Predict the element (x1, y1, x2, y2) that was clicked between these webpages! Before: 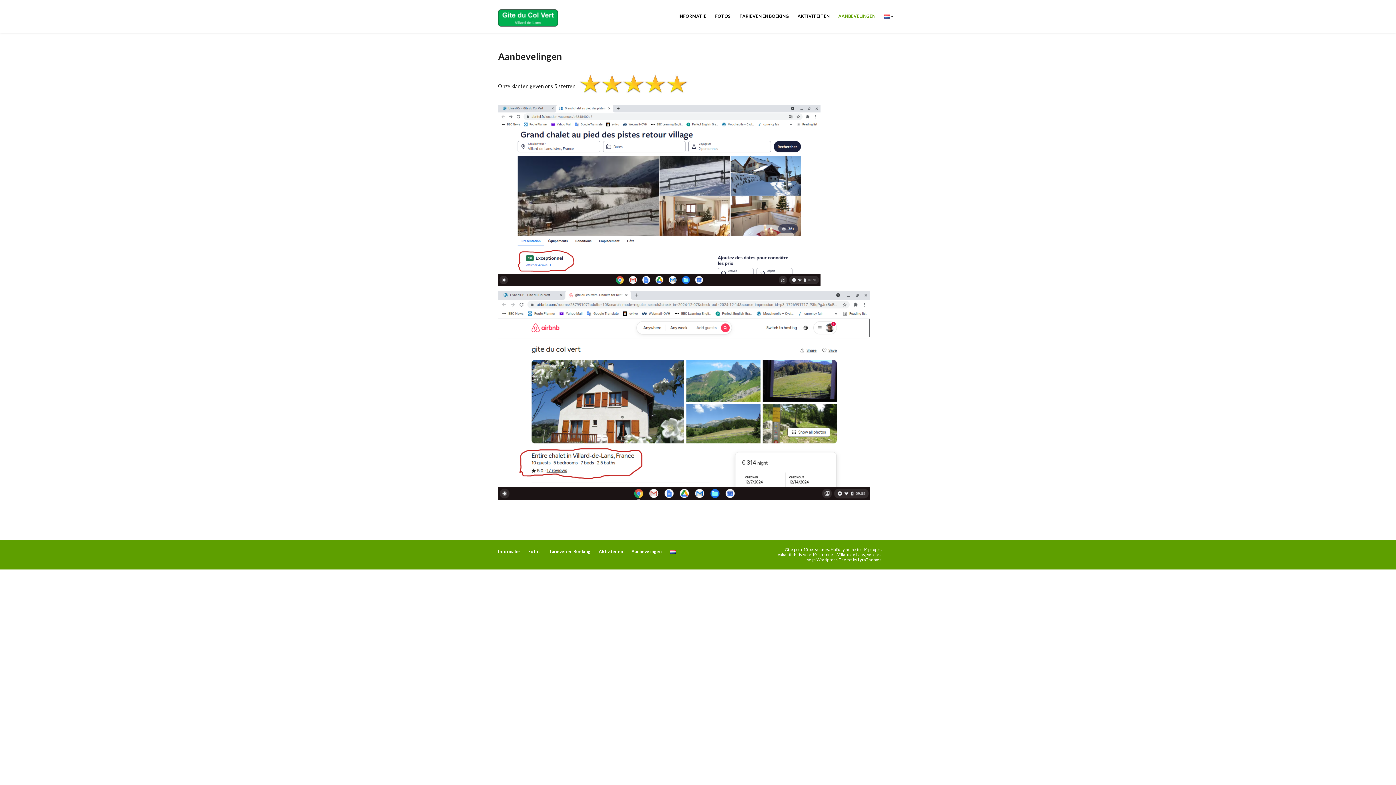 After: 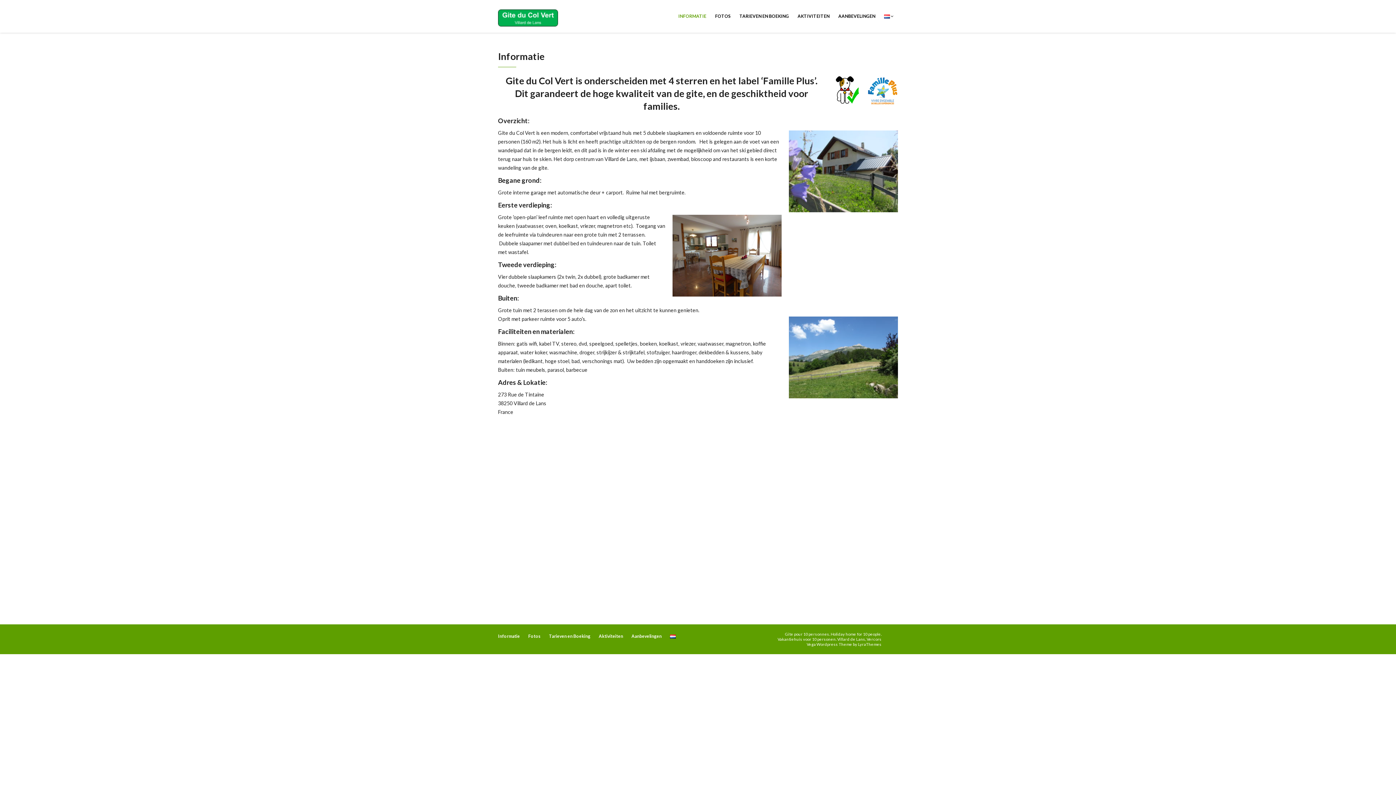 Action: bbox: (674, 0, 710, 32) label: INFORMATIE